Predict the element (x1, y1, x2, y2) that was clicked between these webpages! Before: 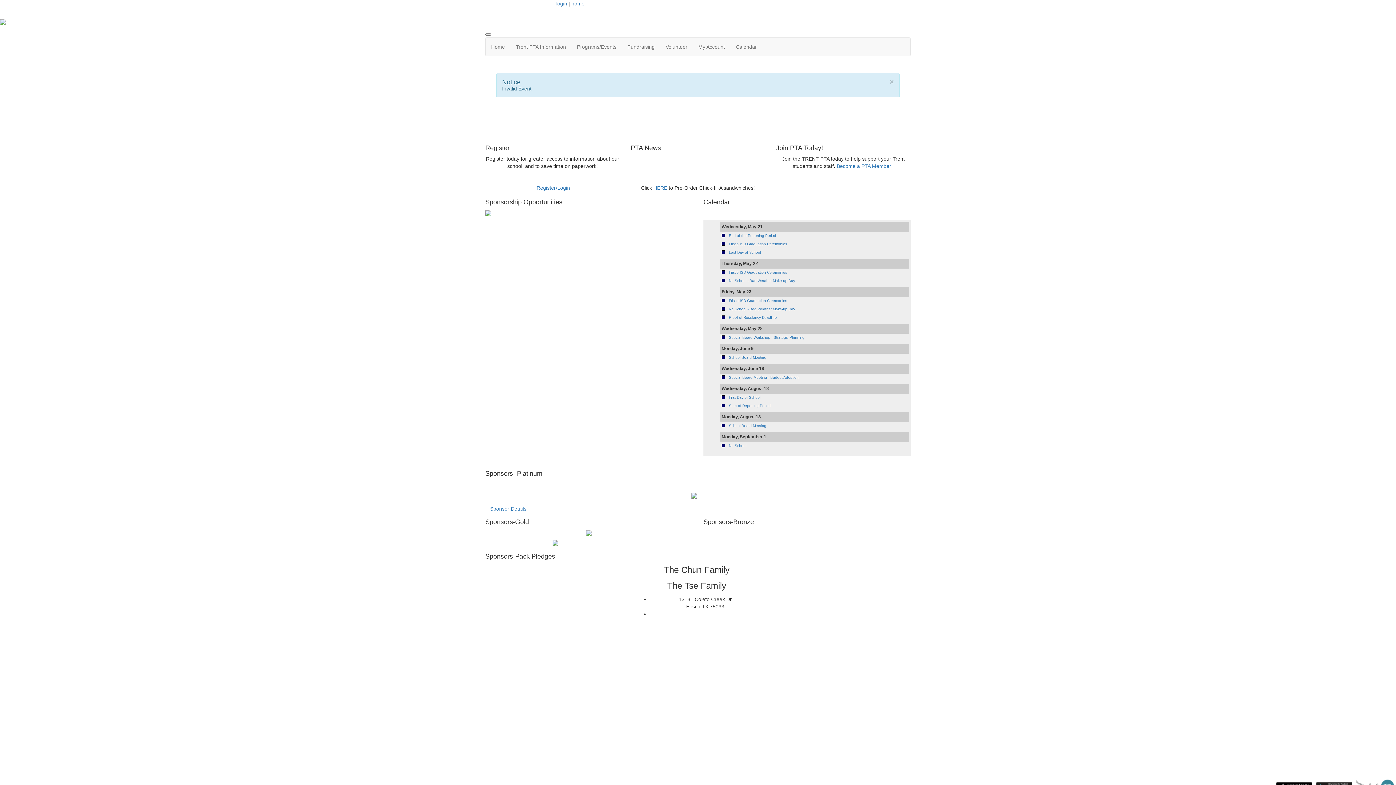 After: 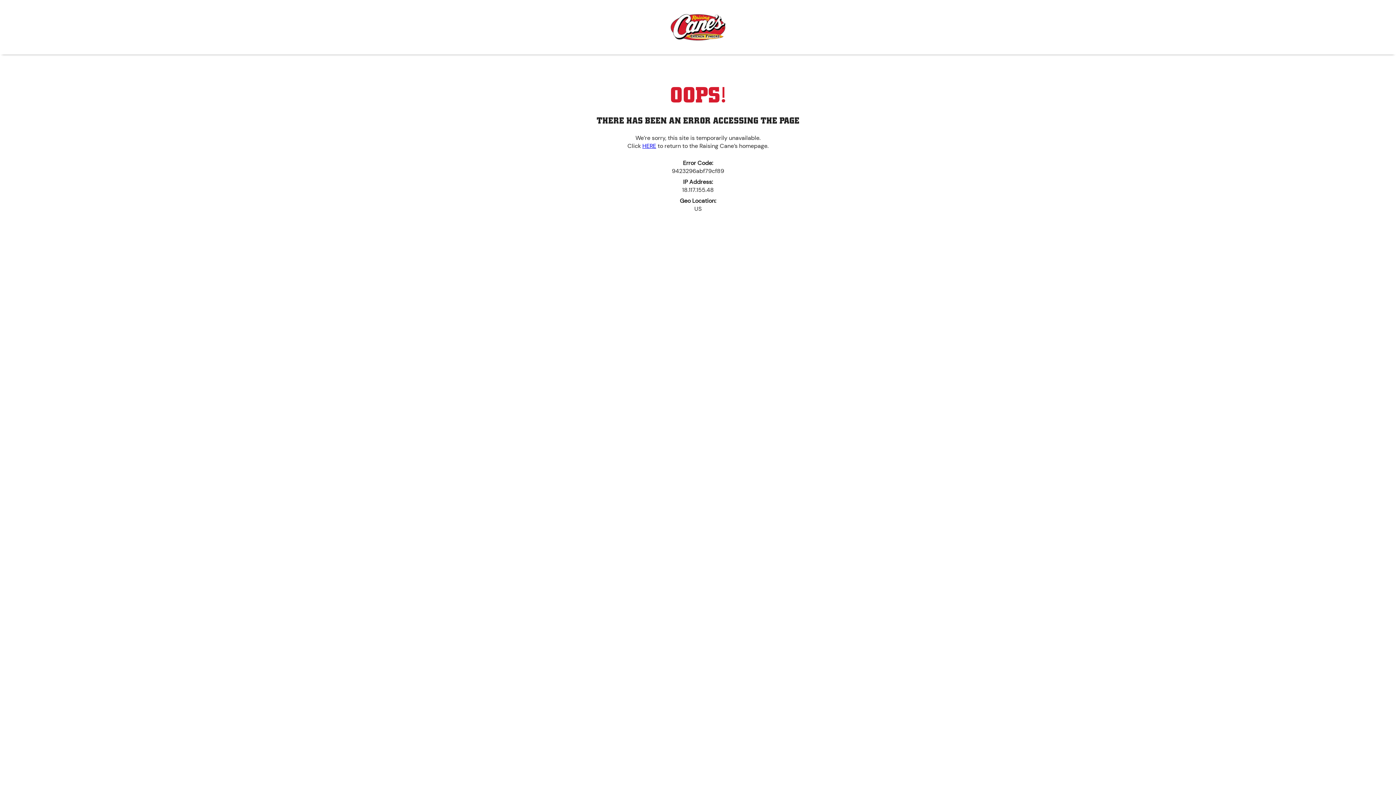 Action: bbox: (688, 492, 701, 498)